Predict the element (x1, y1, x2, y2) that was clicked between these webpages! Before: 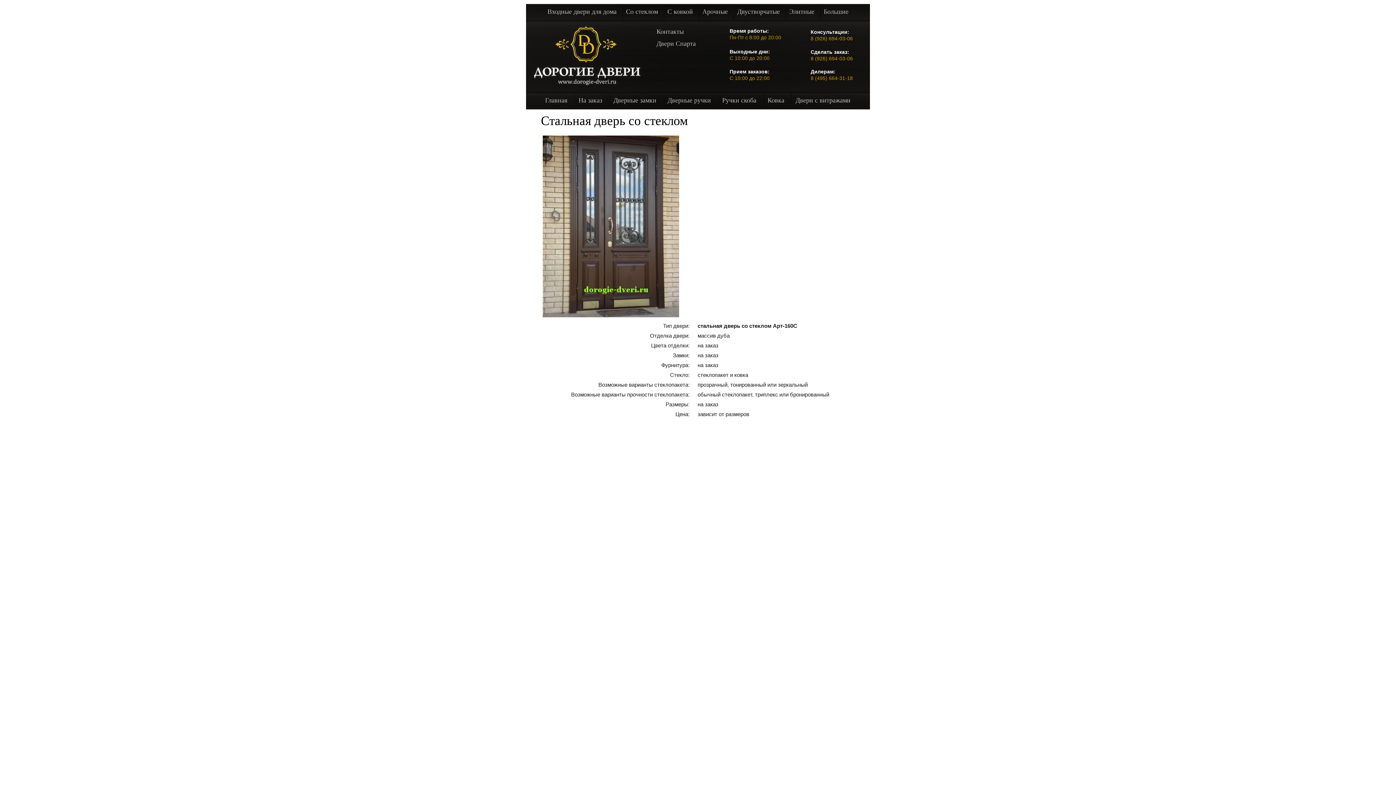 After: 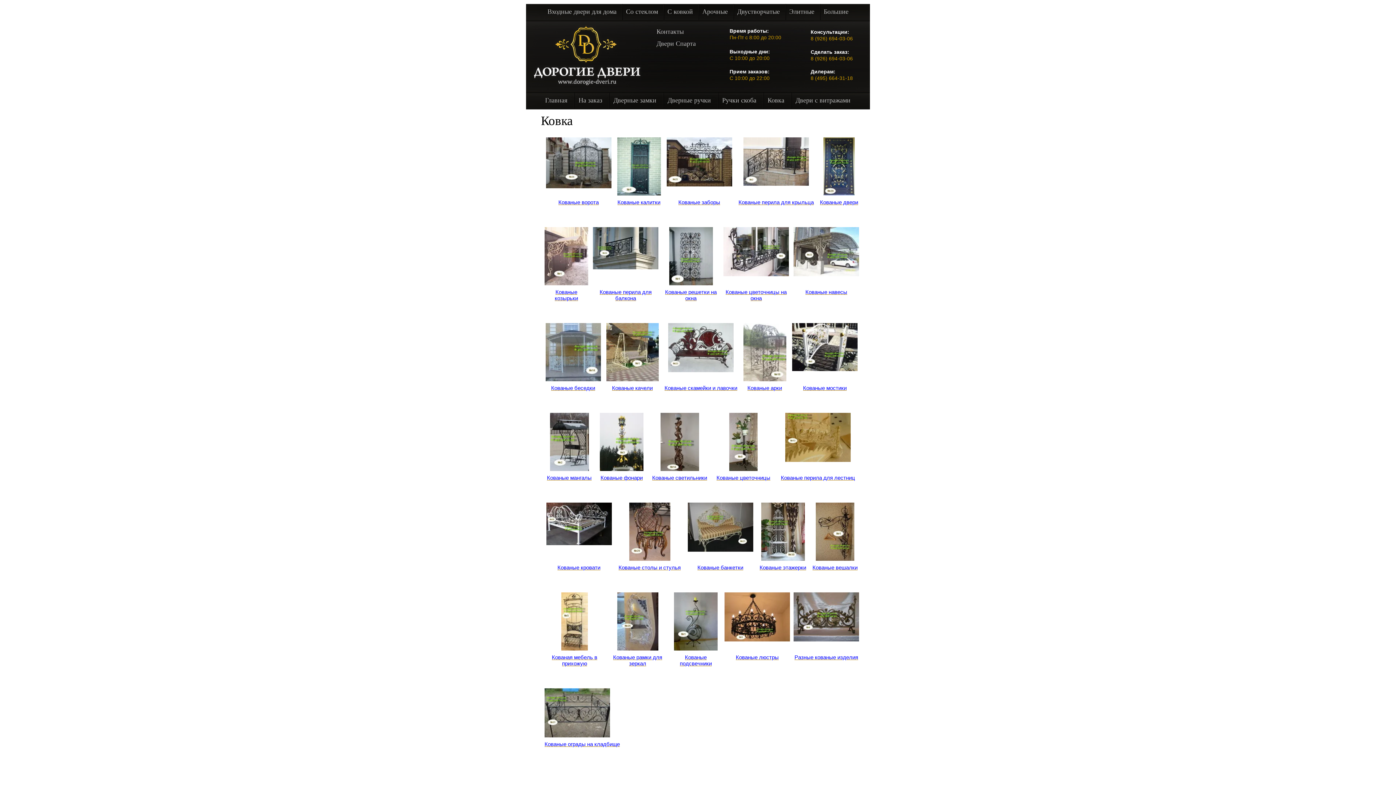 Action: bbox: (767, 96, 784, 104) label: Ковка